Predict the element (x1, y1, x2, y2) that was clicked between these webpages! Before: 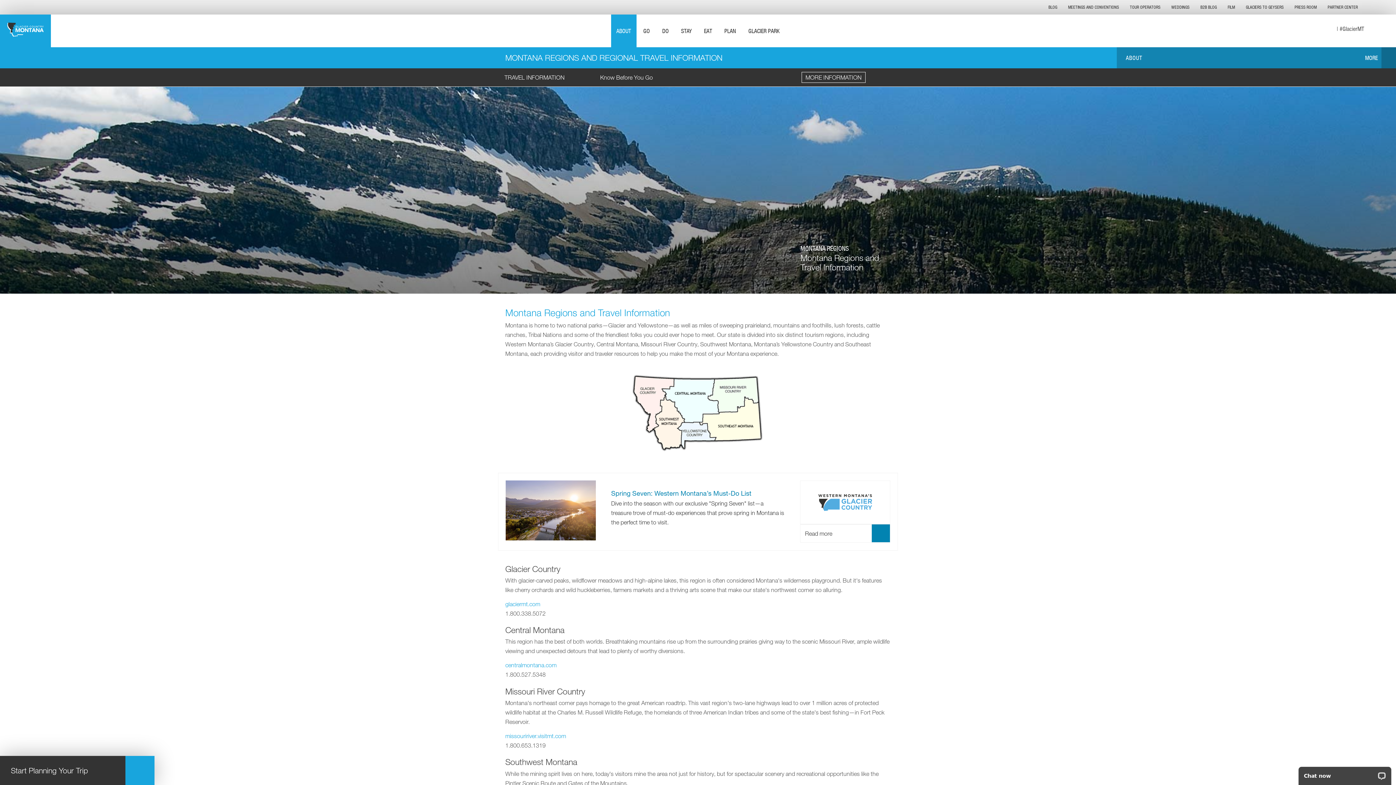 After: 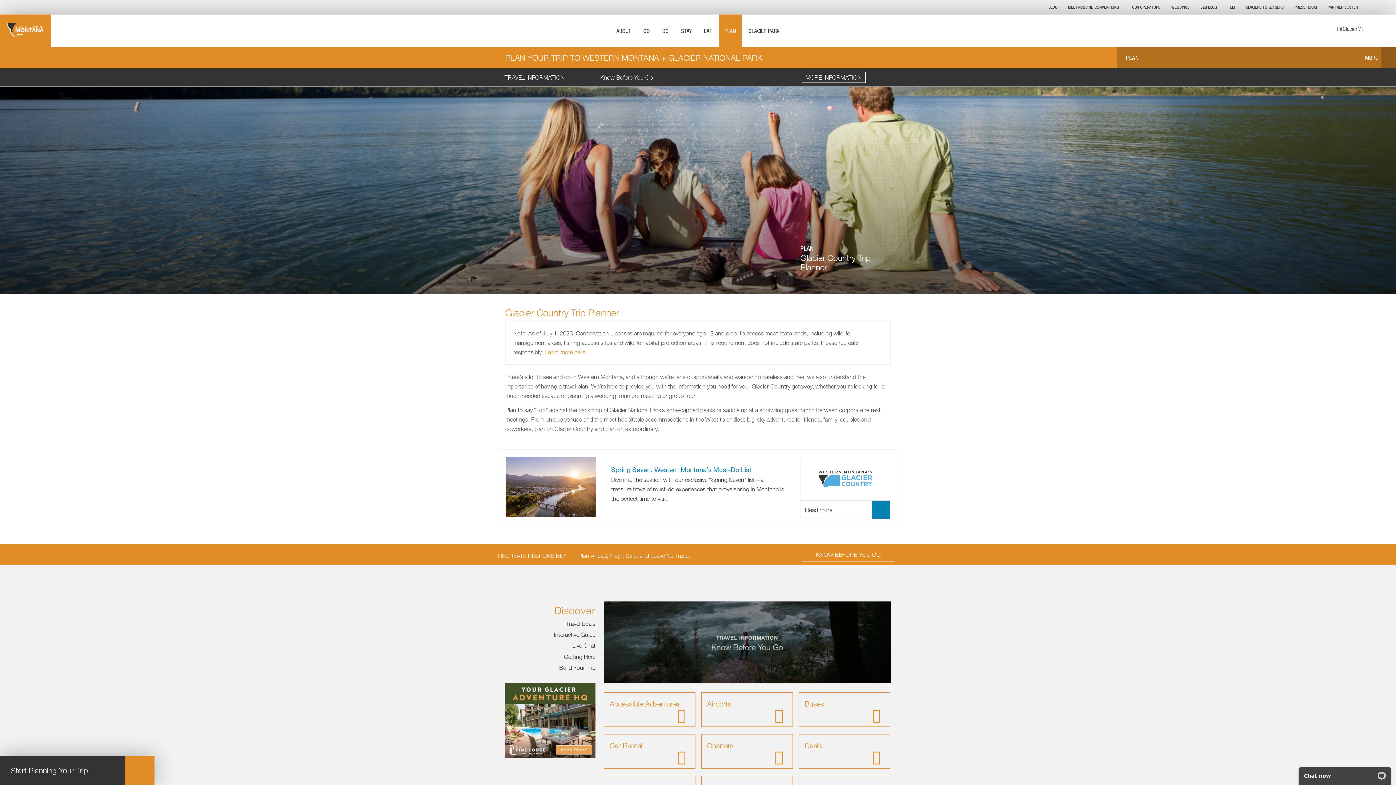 Action: label: PLAN bbox: (719, 14, 741, 47)